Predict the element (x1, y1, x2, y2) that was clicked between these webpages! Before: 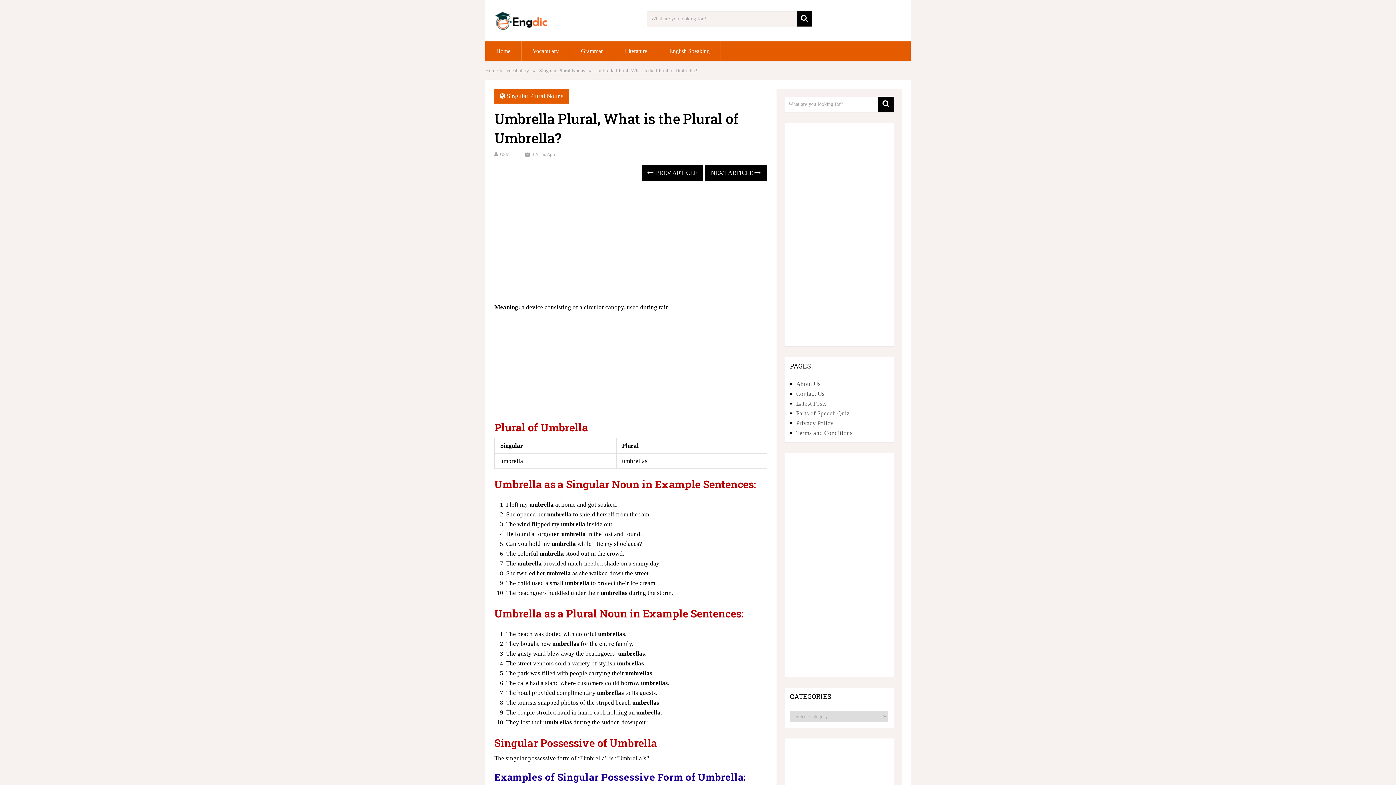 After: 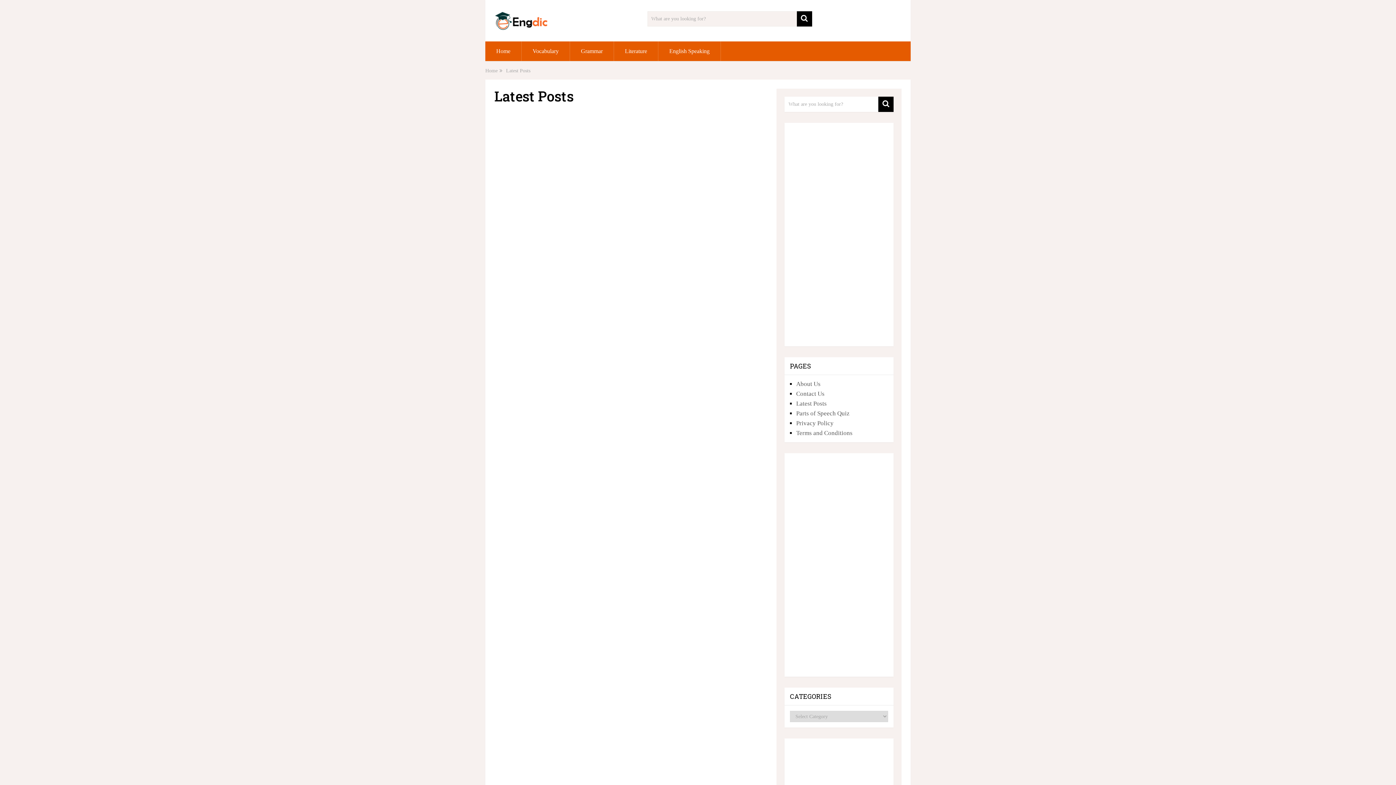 Action: bbox: (796, 400, 826, 407) label: Latest Posts